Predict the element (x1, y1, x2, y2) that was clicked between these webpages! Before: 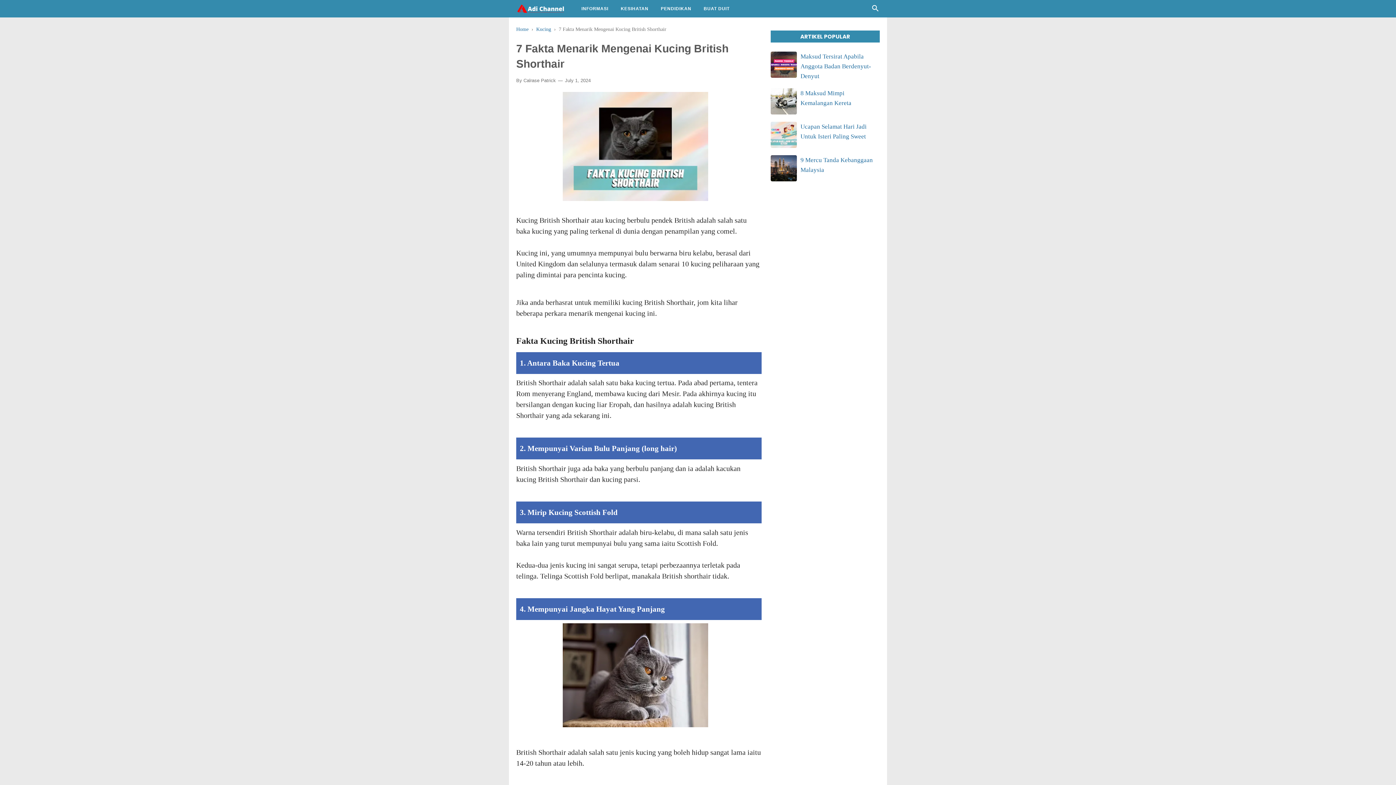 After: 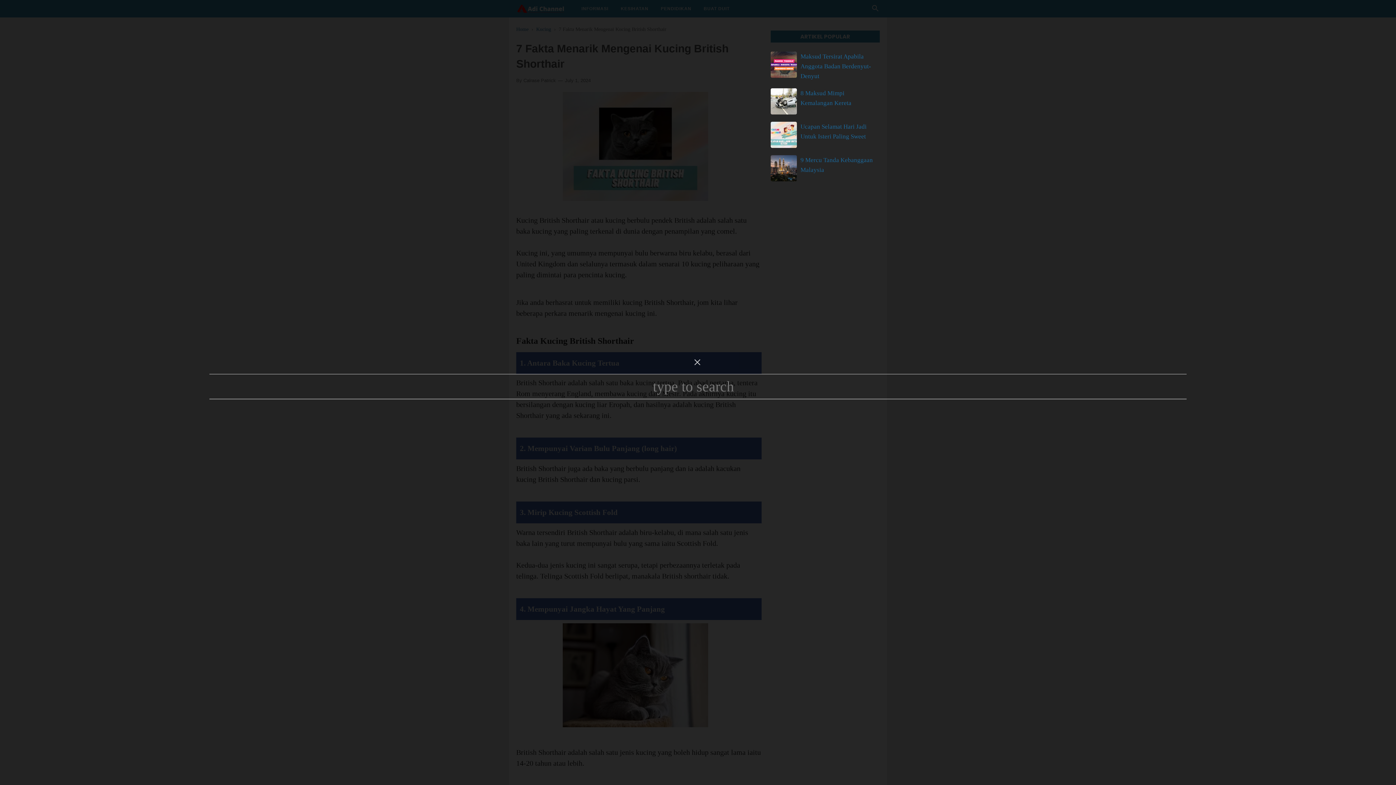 Action: label: Cari bbox: (871, 6, 880, 14)